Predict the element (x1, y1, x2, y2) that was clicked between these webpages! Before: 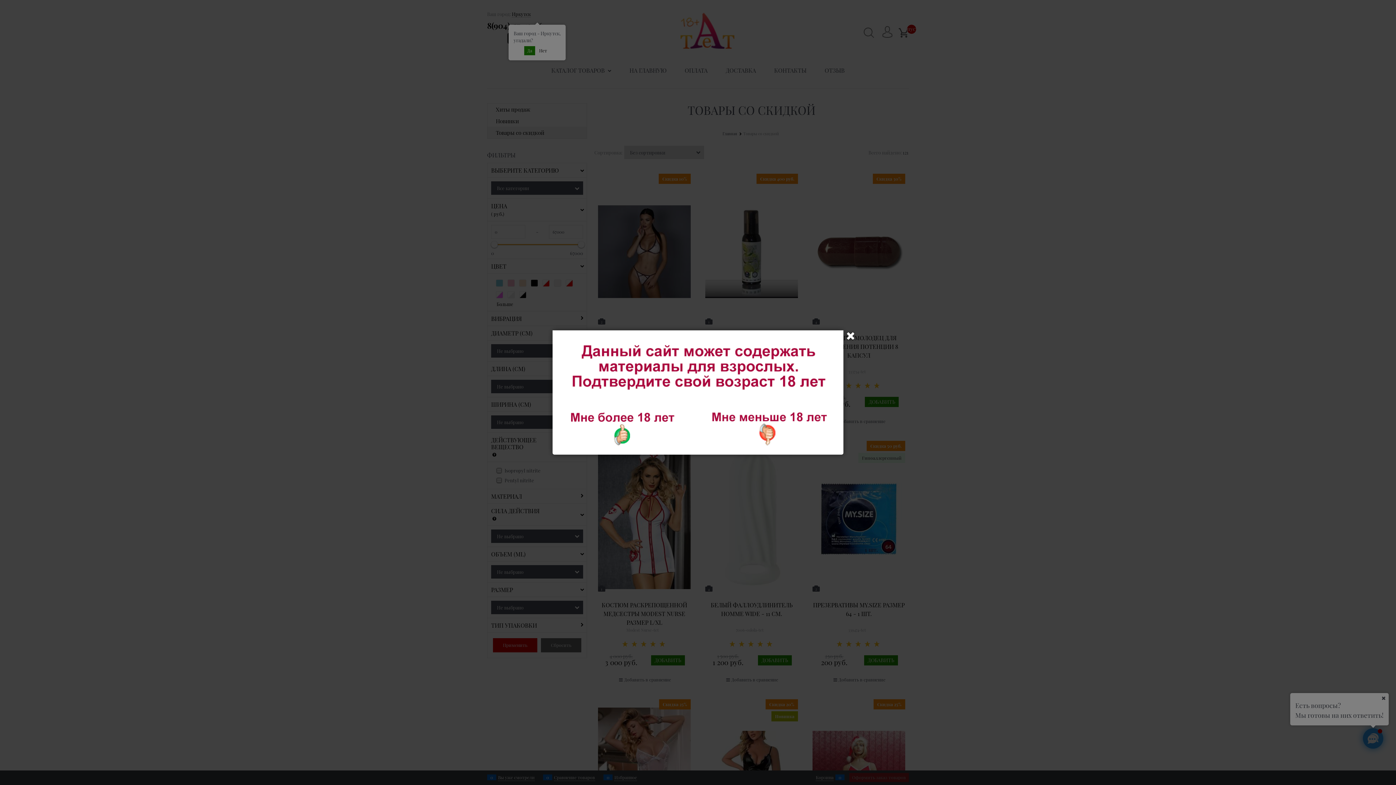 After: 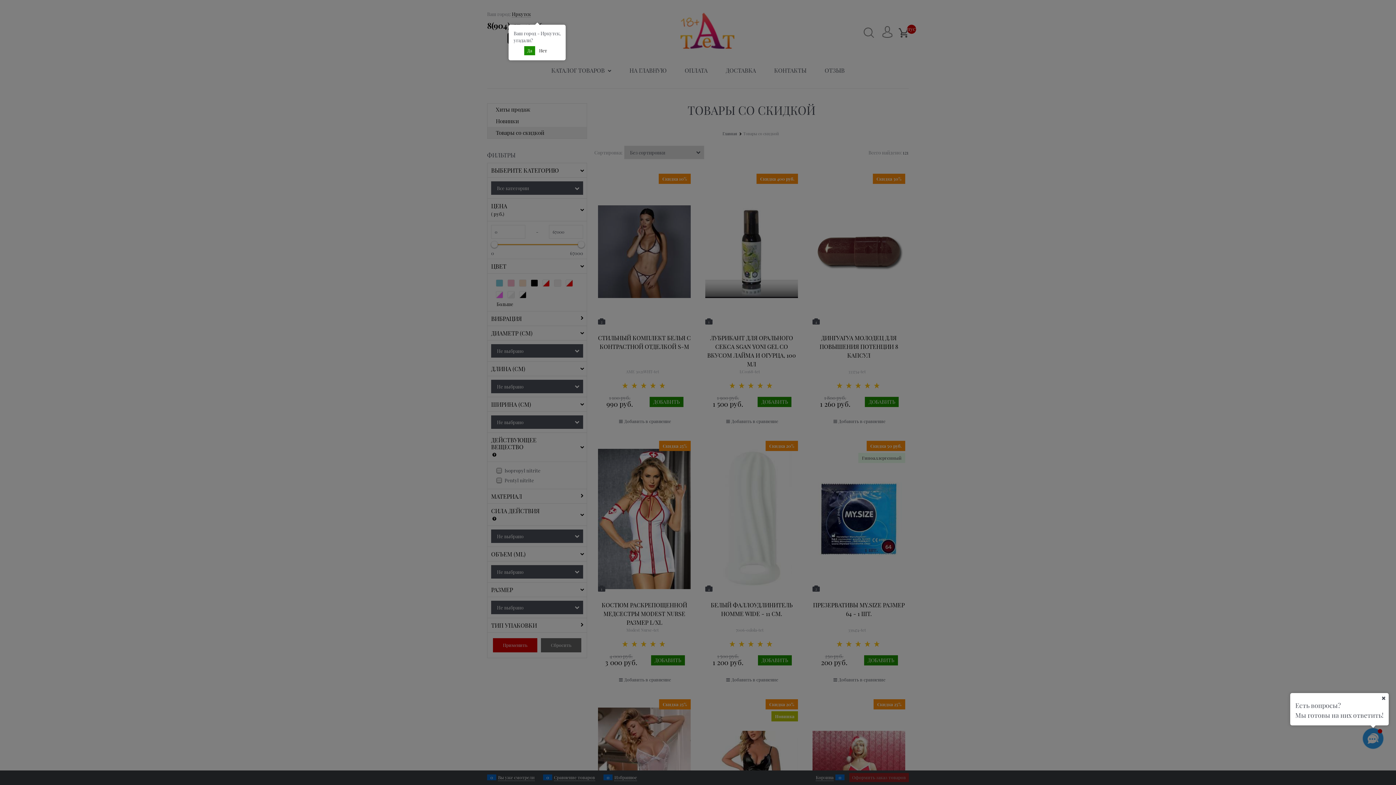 Action: label: Закрыть bbox: (845, 330, 856, 341)